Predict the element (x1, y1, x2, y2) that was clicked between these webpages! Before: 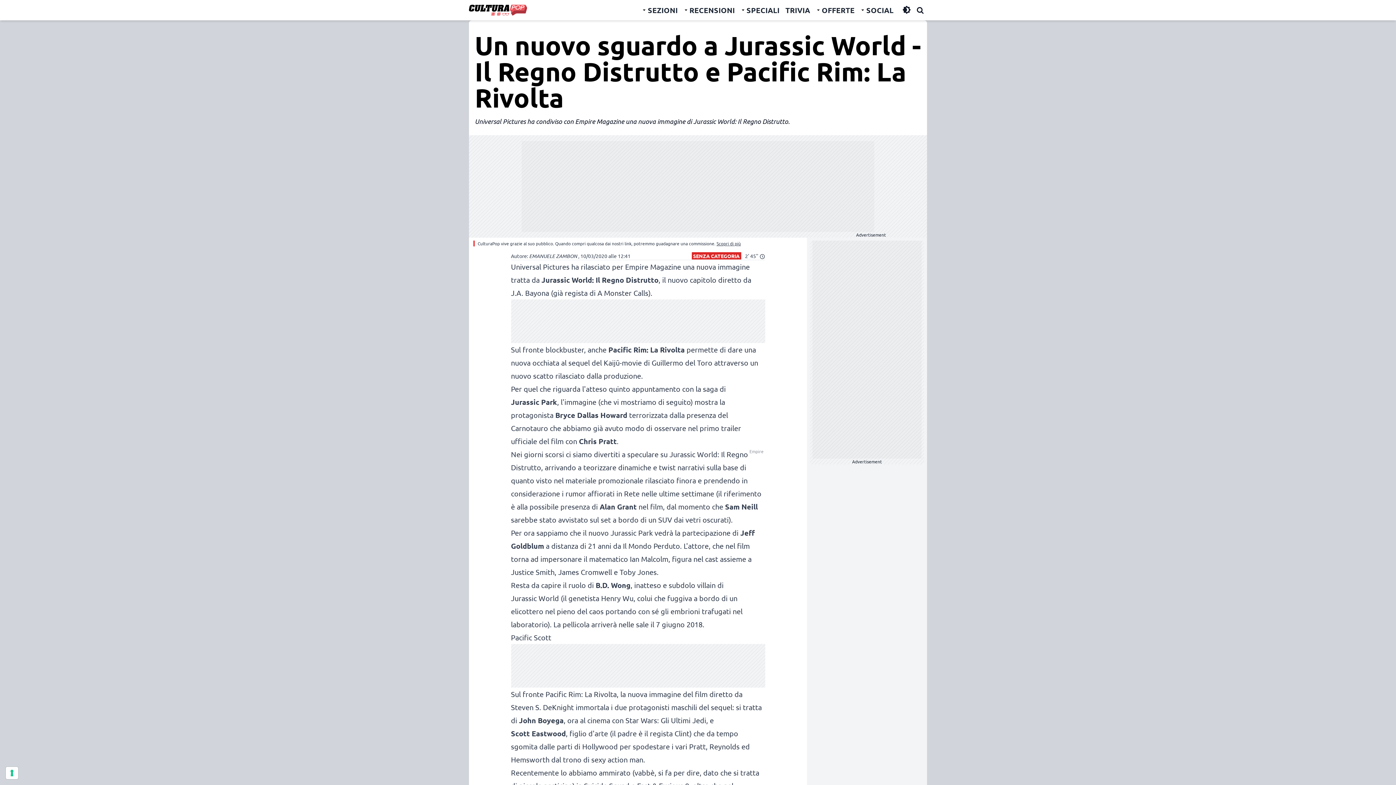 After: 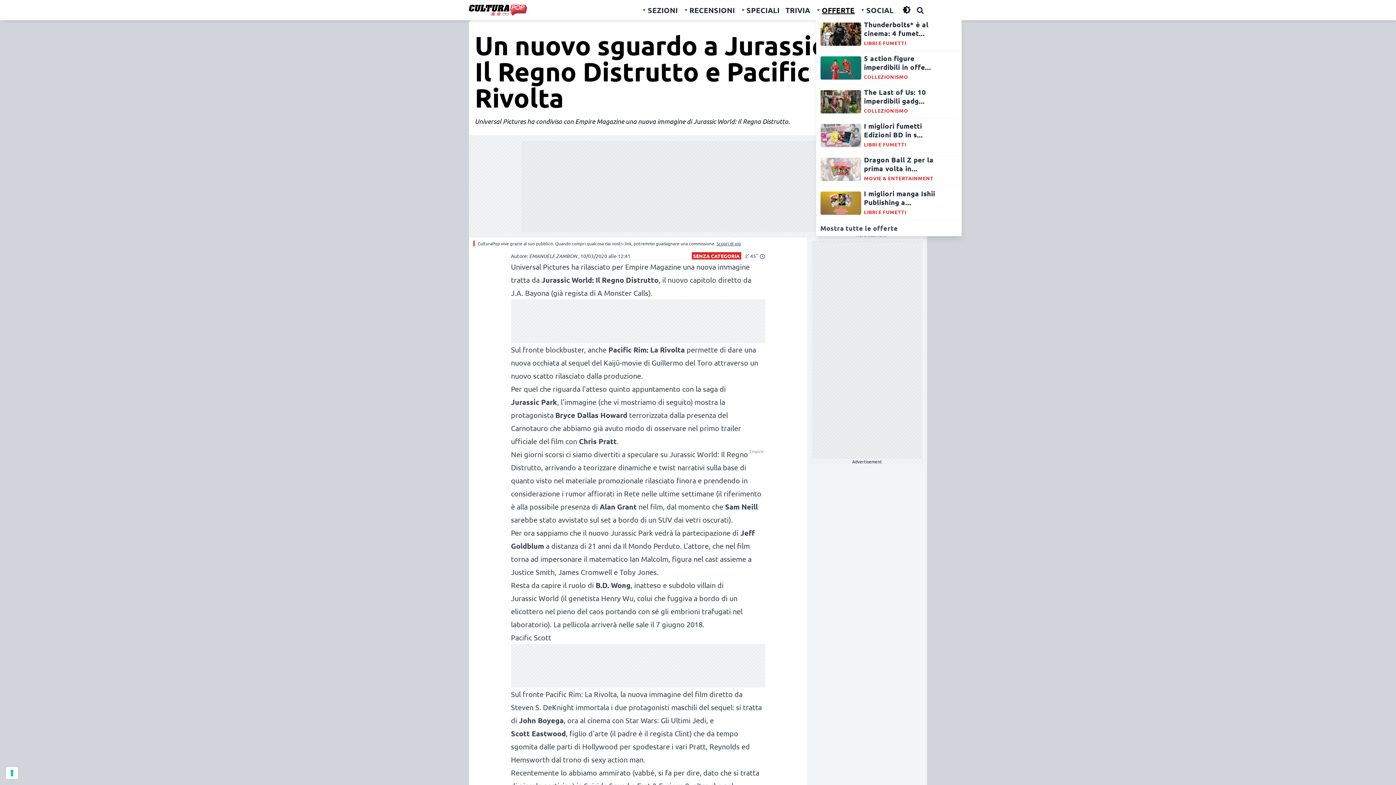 Action: label: OFFERTE bbox: (816, 2, 854, 18)